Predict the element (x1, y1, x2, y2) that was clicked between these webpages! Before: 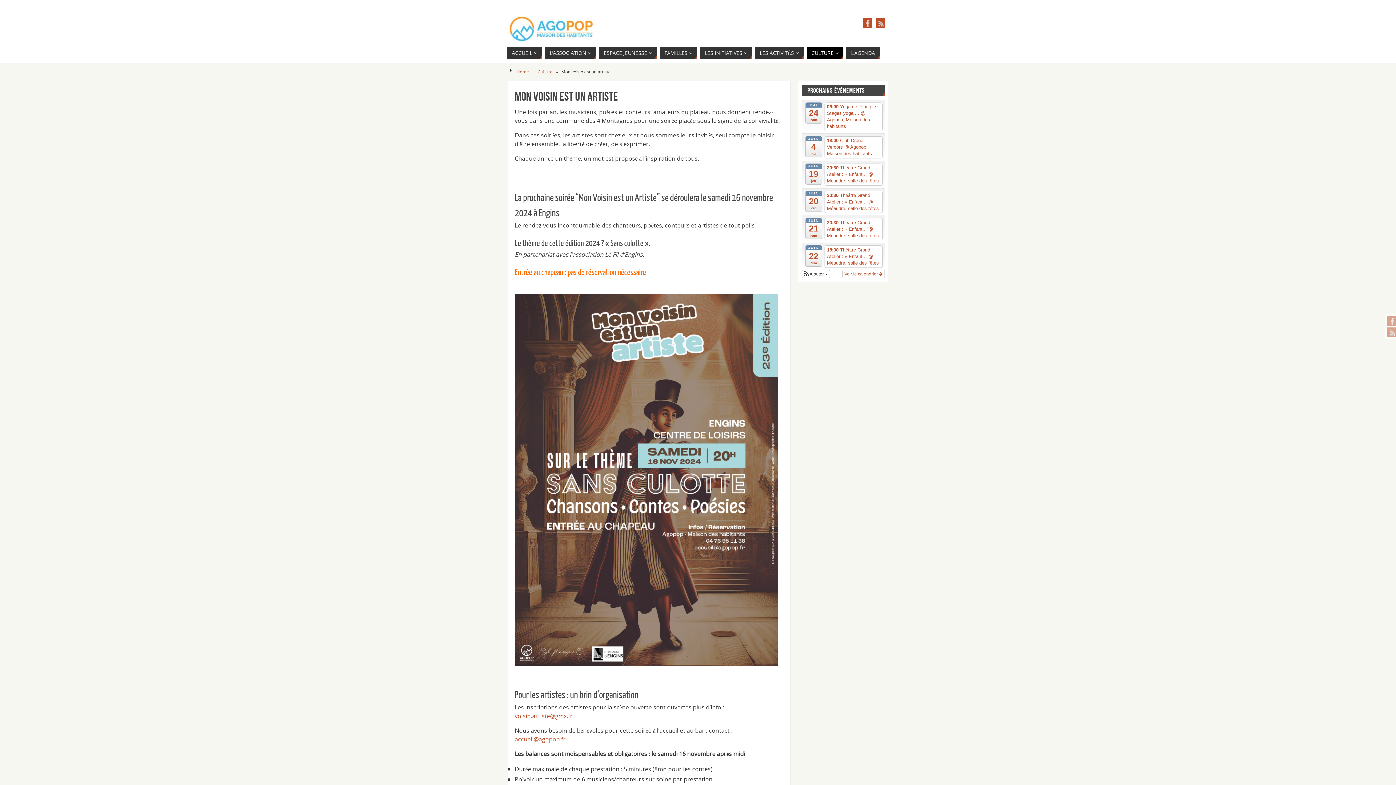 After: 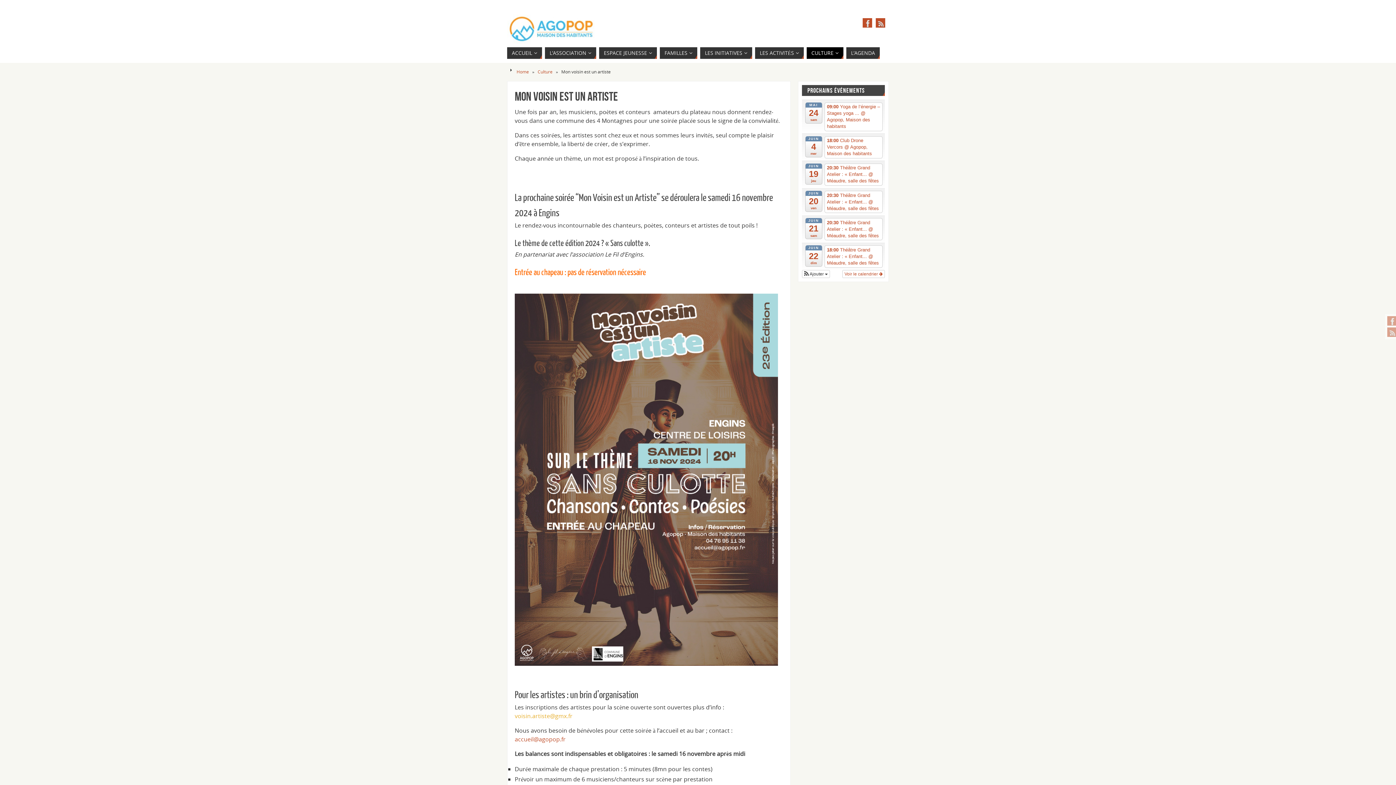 Action: bbox: (514, 712, 572, 720) label: voisin.artiste@gmx.fr